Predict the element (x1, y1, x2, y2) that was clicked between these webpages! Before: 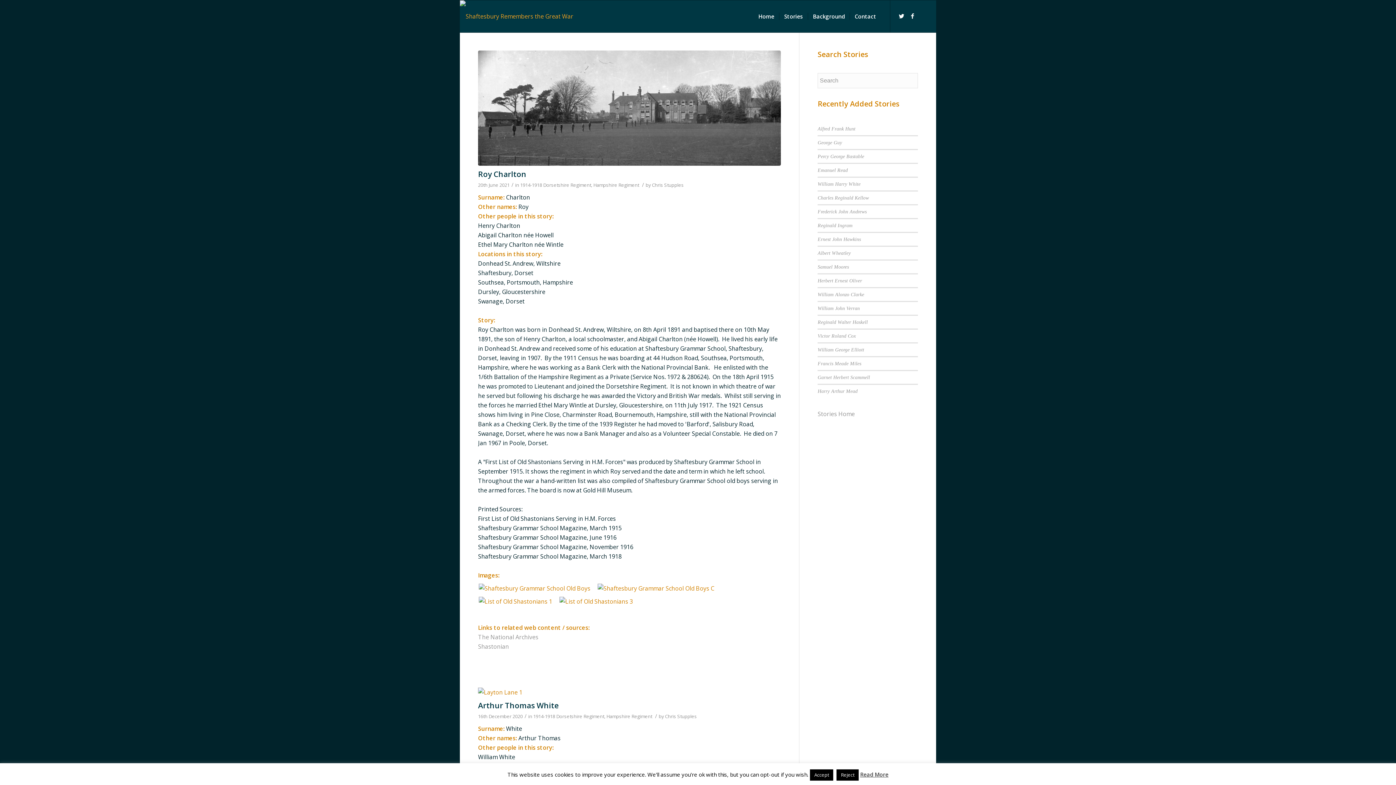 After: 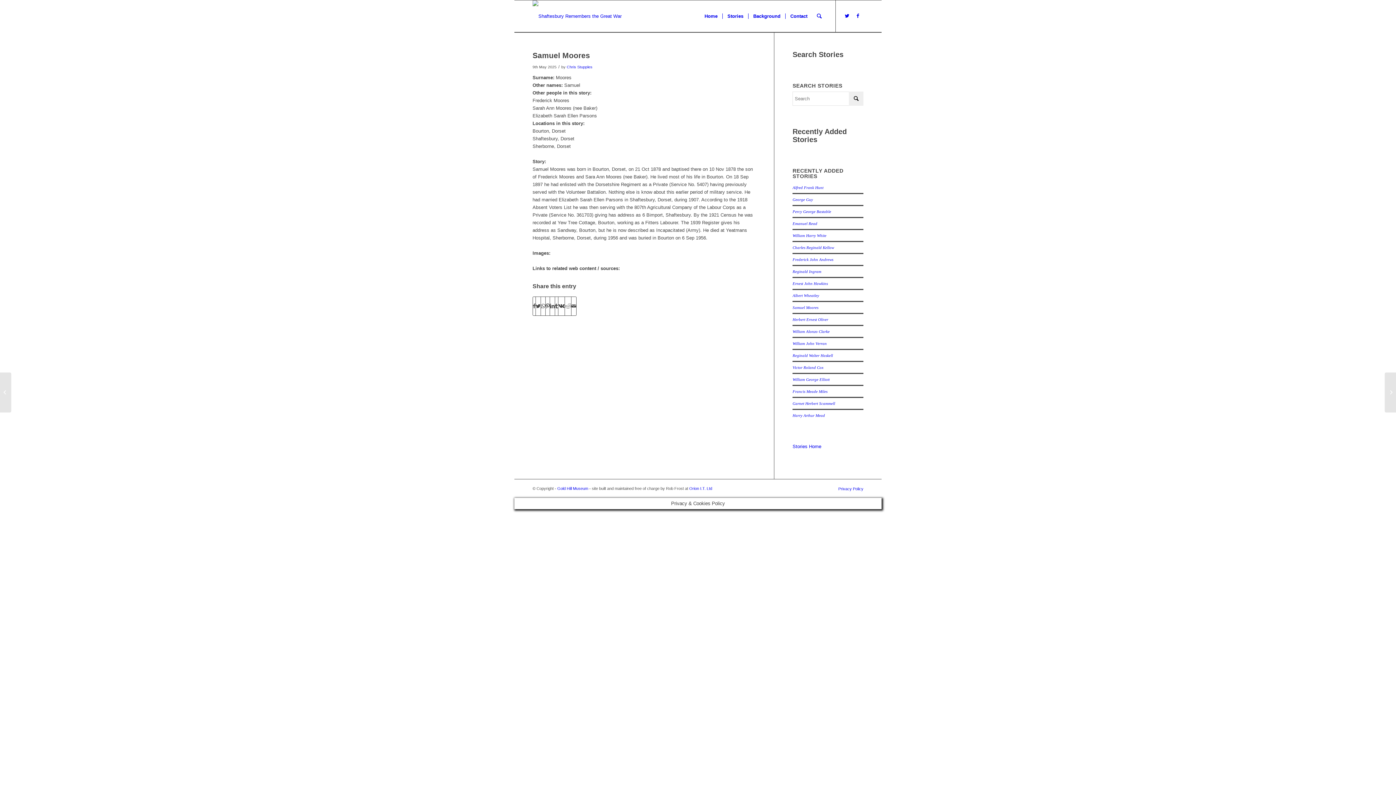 Action: bbox: (817, 264, 849, 269) label: Samuel Moores